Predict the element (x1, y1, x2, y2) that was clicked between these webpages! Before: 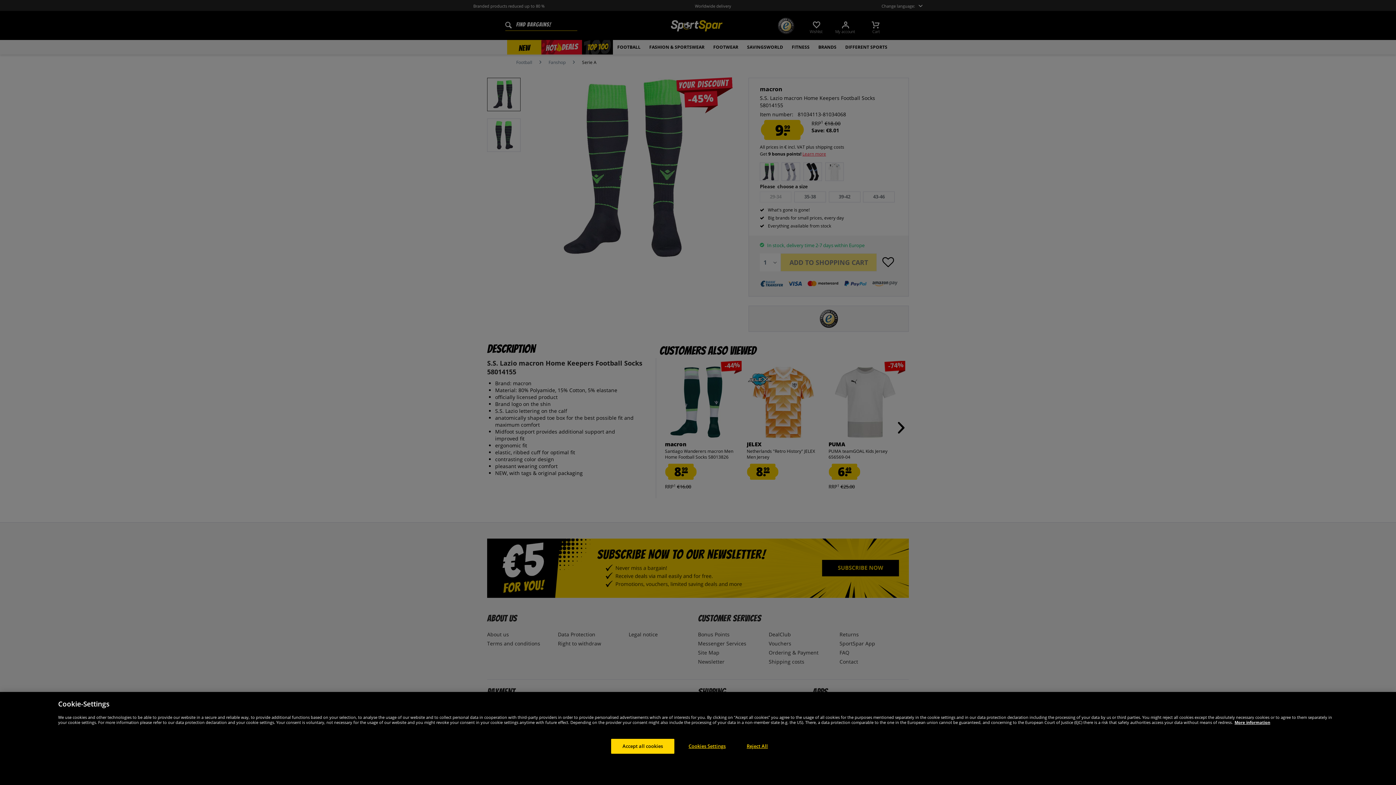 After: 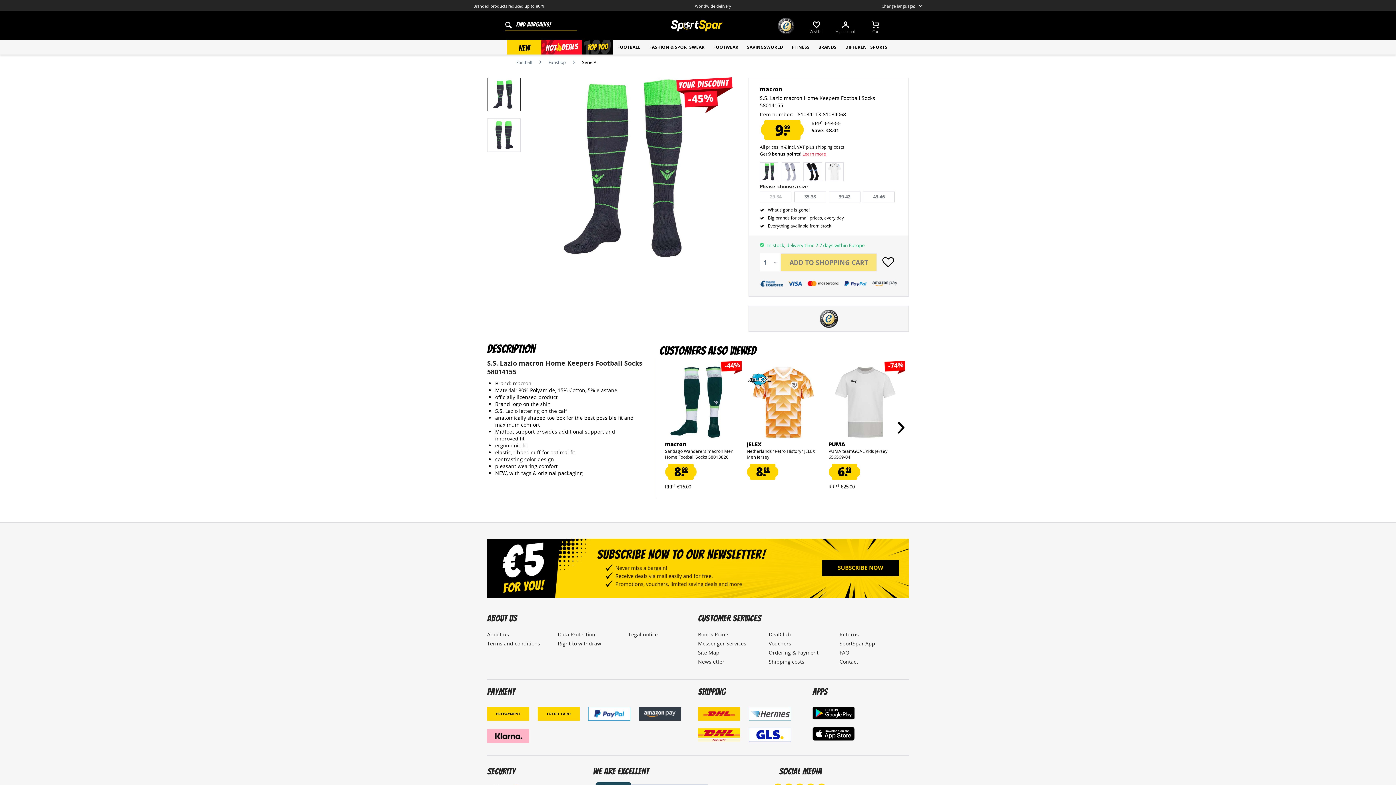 Action: label: Reject All bbox: (734, 739, 780, 754)